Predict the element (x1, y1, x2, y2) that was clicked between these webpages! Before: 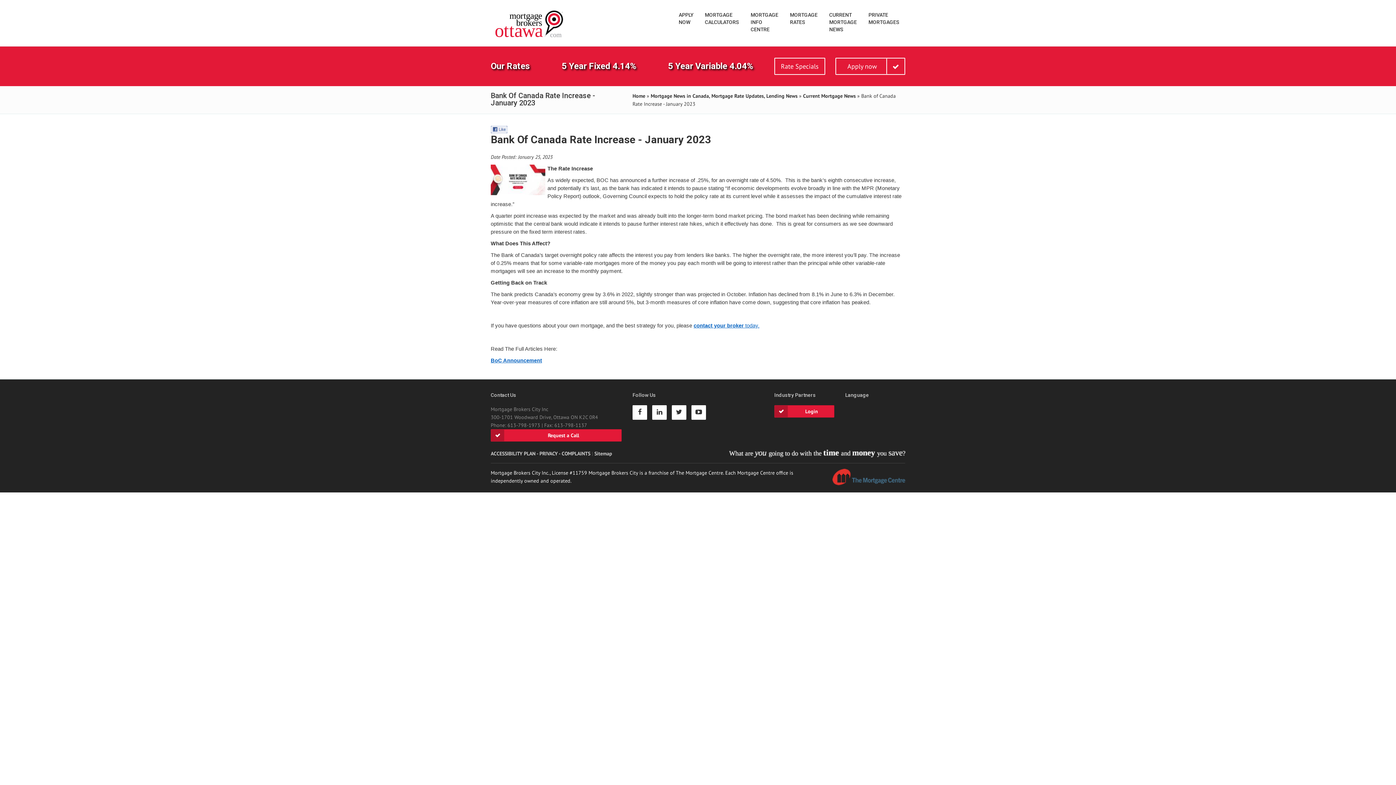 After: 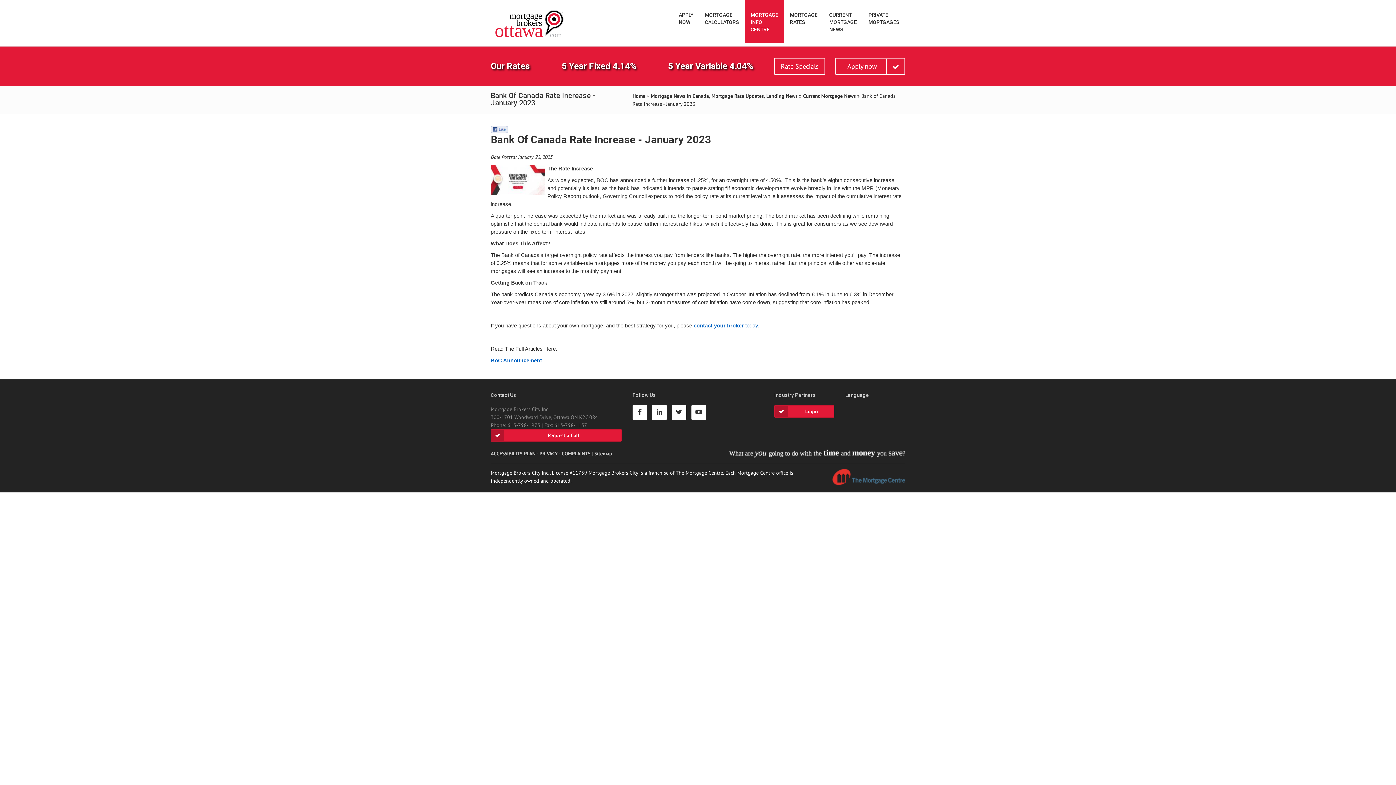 Action: bbox: (745, 0, 784, 43) label: MORTGAGE
INFO
CENTRE